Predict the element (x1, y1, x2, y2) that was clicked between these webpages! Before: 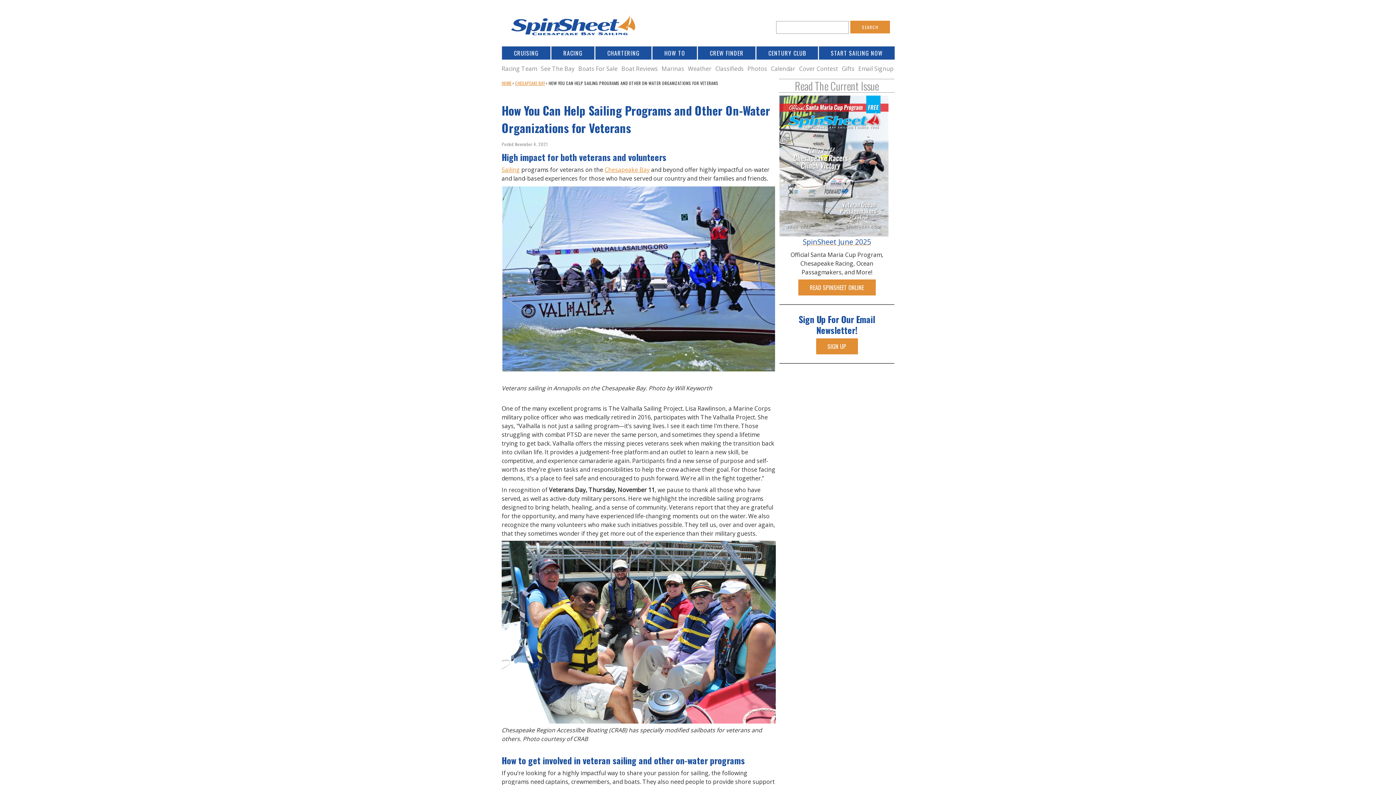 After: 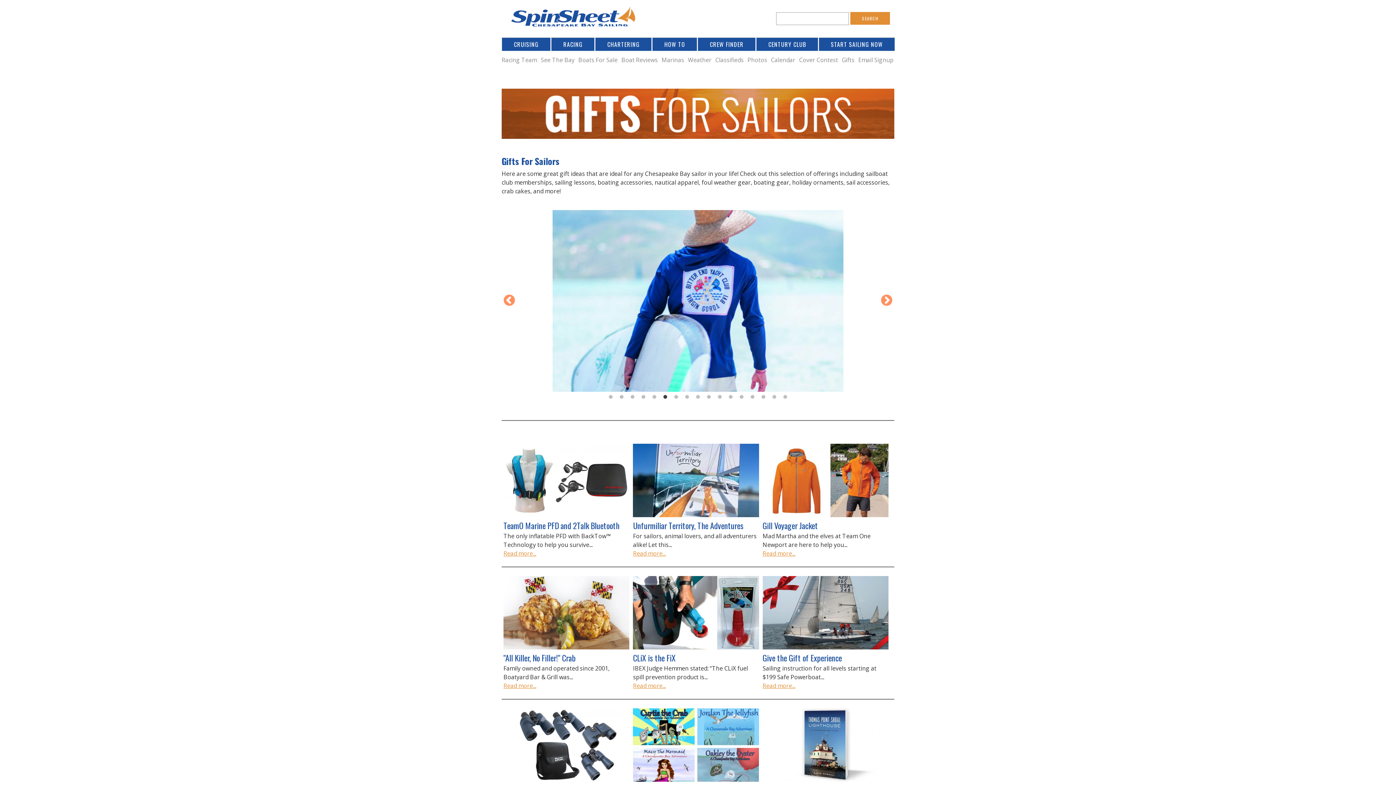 Action: bbox: (842, 64, 854, 73) label: Gifts